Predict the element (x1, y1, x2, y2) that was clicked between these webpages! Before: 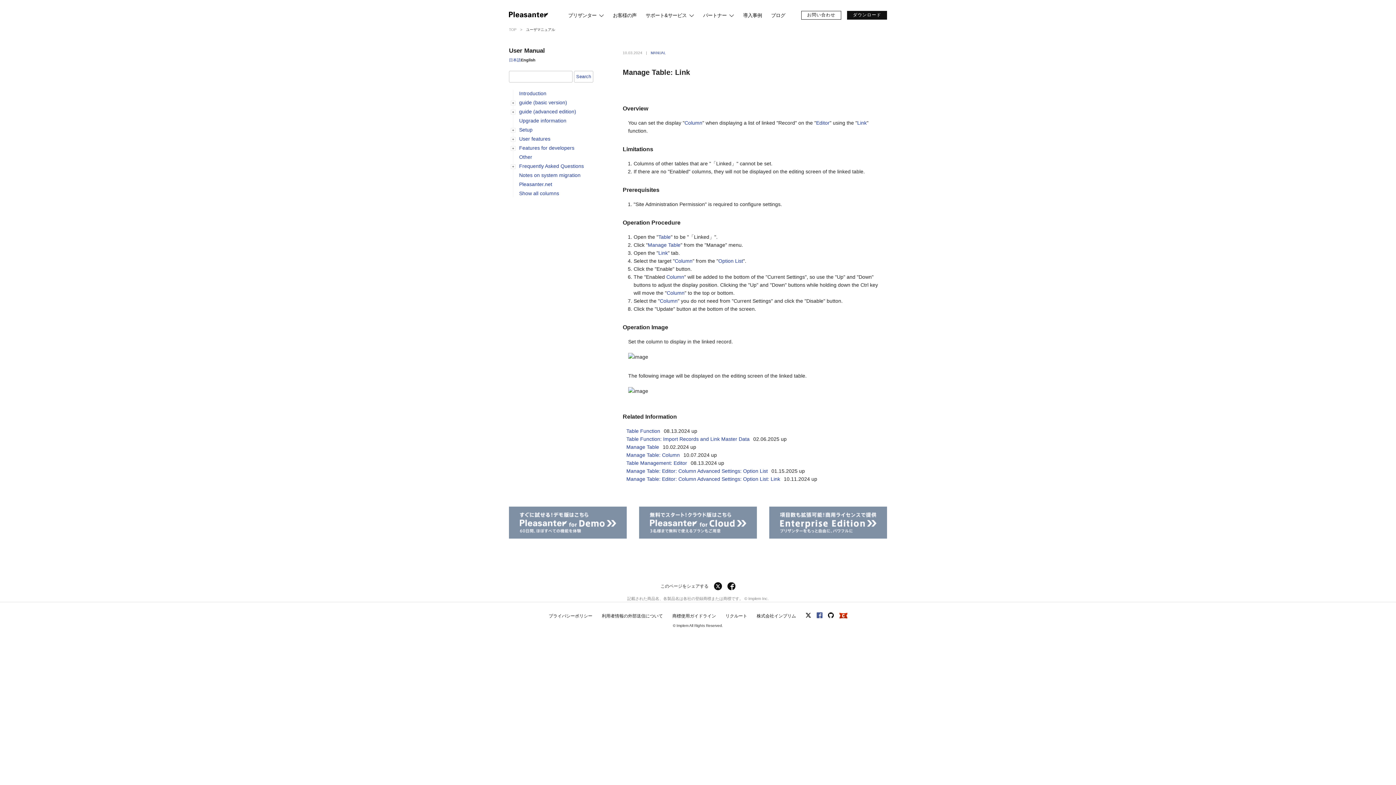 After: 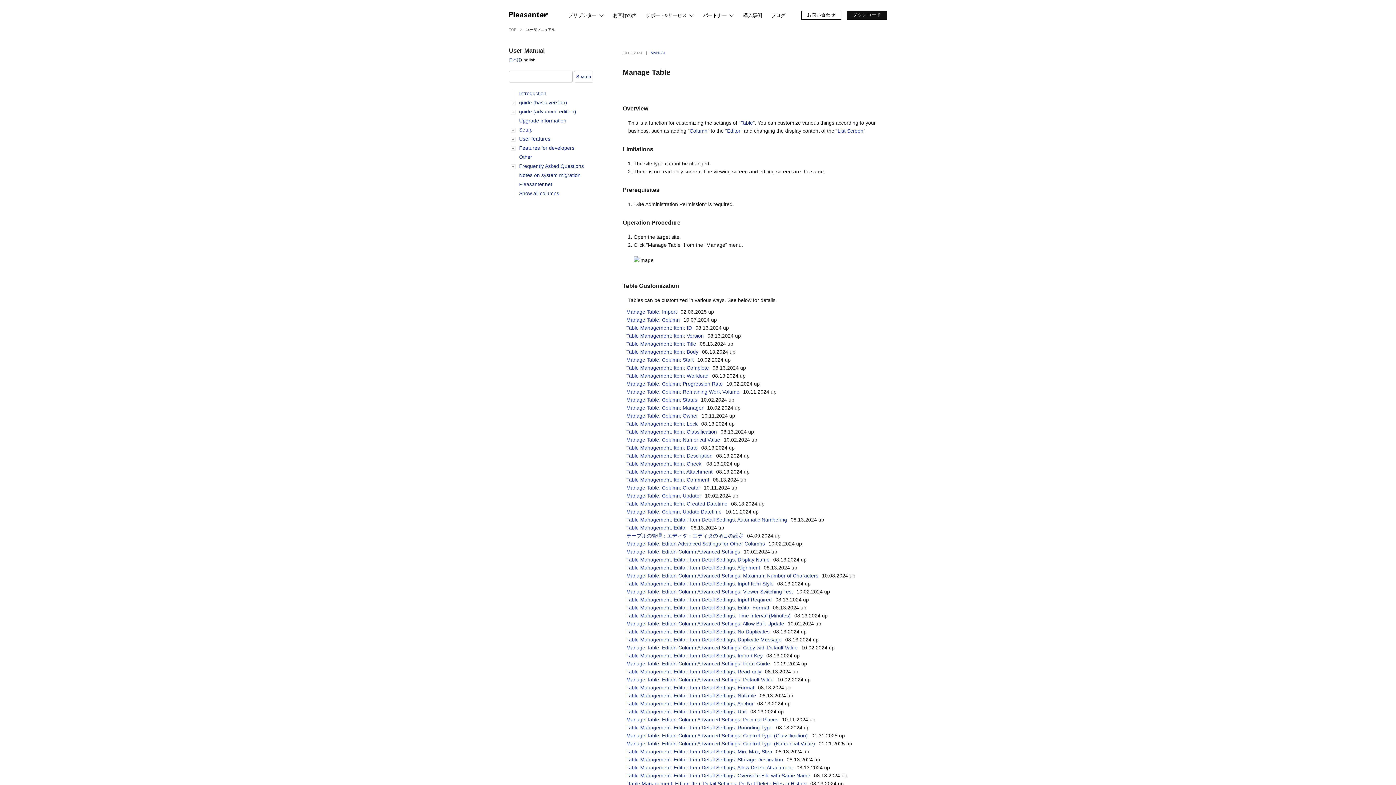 Action: label: Manage Table bbox: (626, 444, 659, 450)